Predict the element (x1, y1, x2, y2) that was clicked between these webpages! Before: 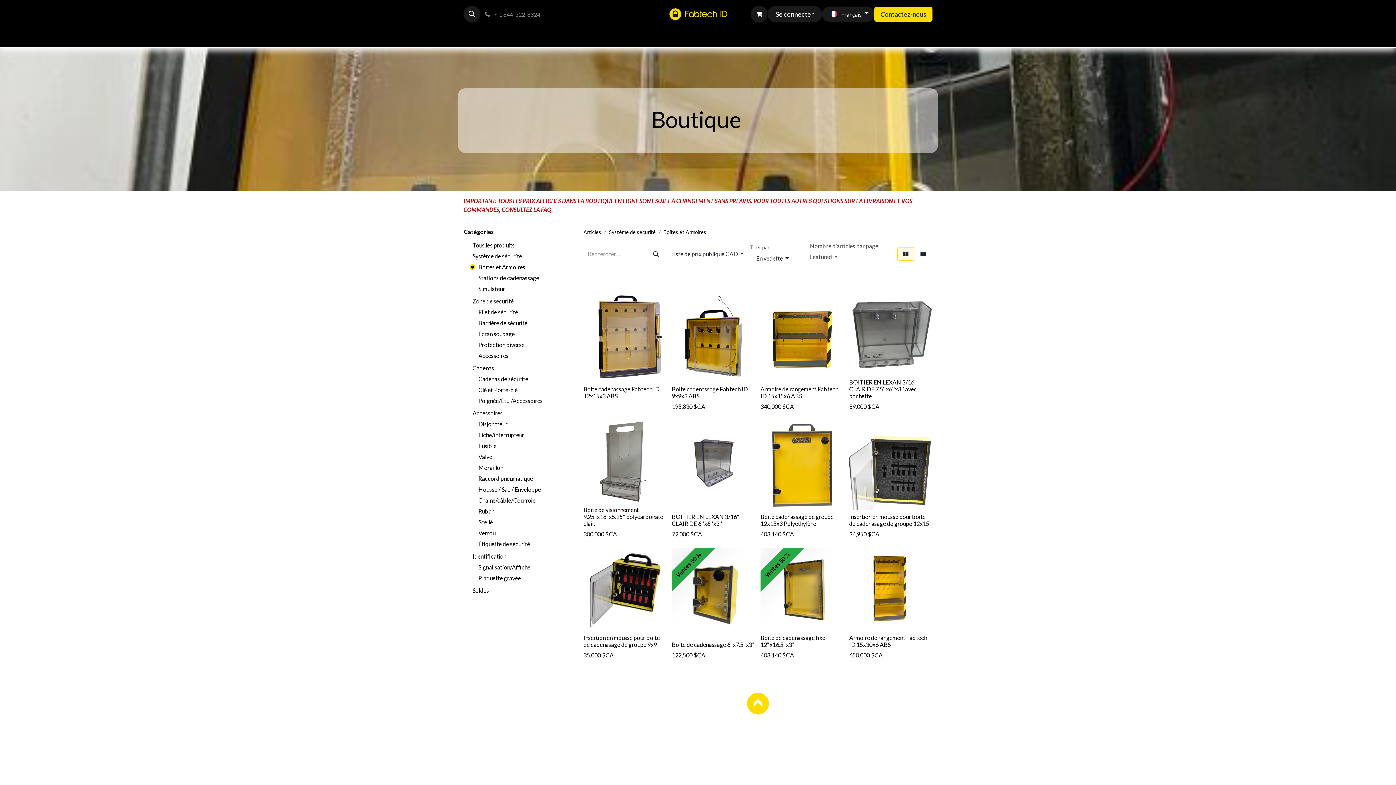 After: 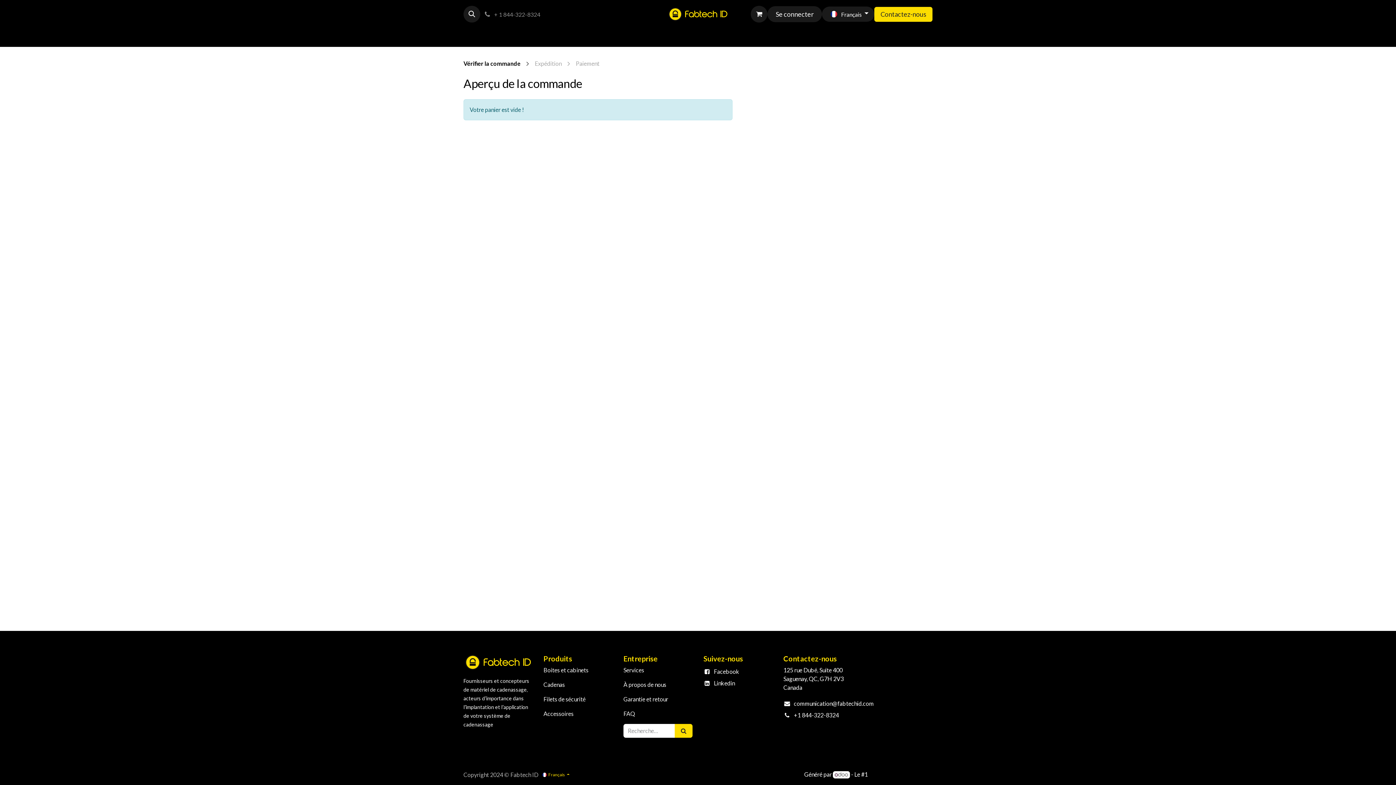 Action: label: Panier eCommerce bbox: (751, 5, 767, 22)